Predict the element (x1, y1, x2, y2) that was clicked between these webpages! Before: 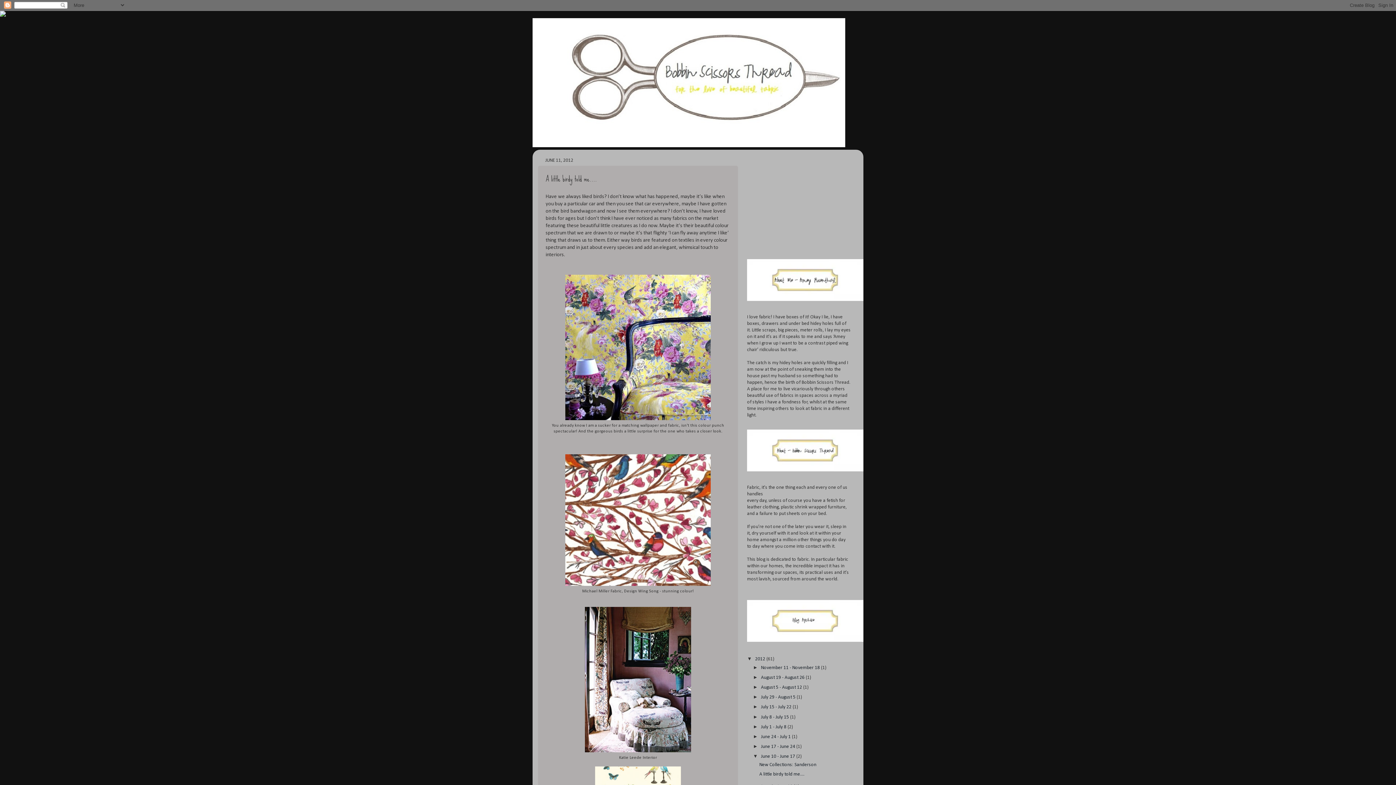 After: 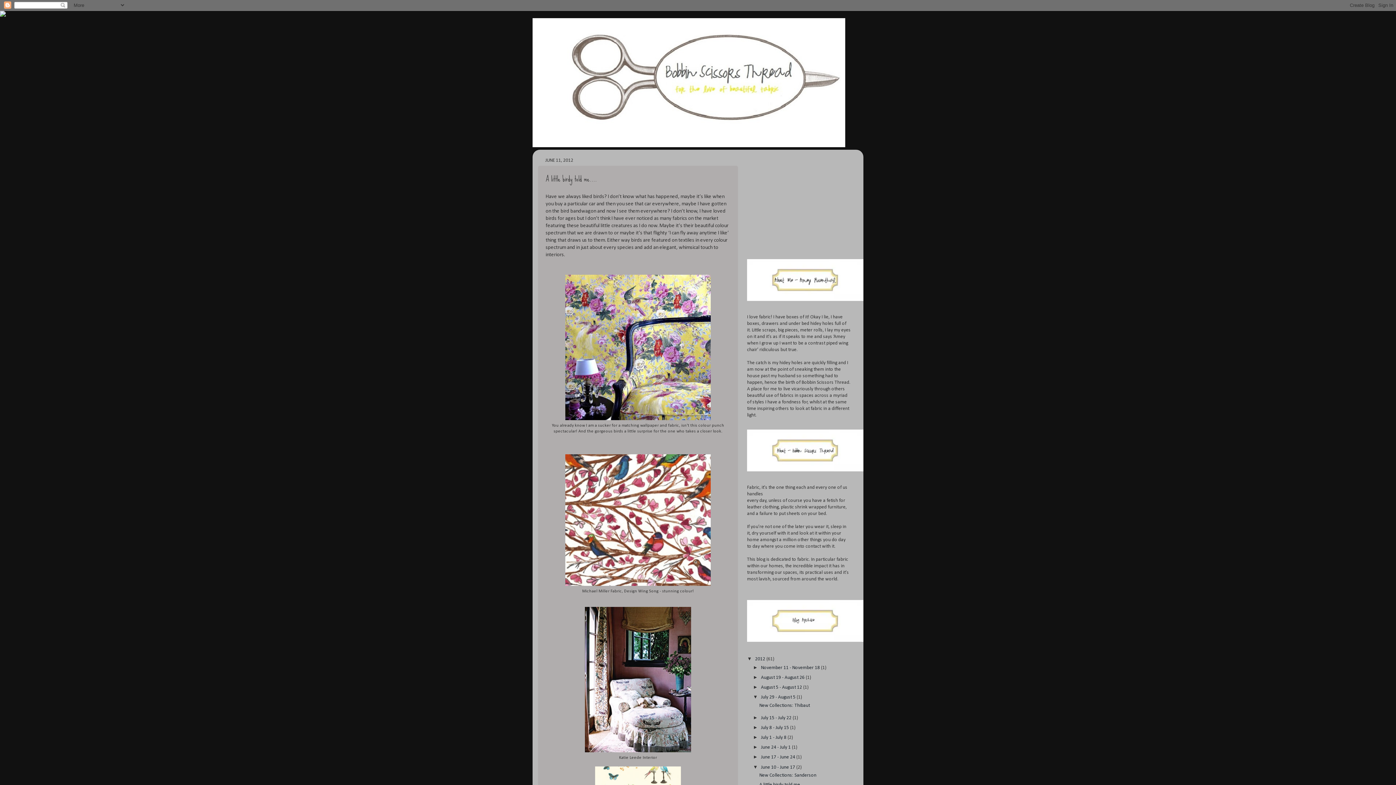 Action: label: ►   bbox: (753, 694, 761, 700)